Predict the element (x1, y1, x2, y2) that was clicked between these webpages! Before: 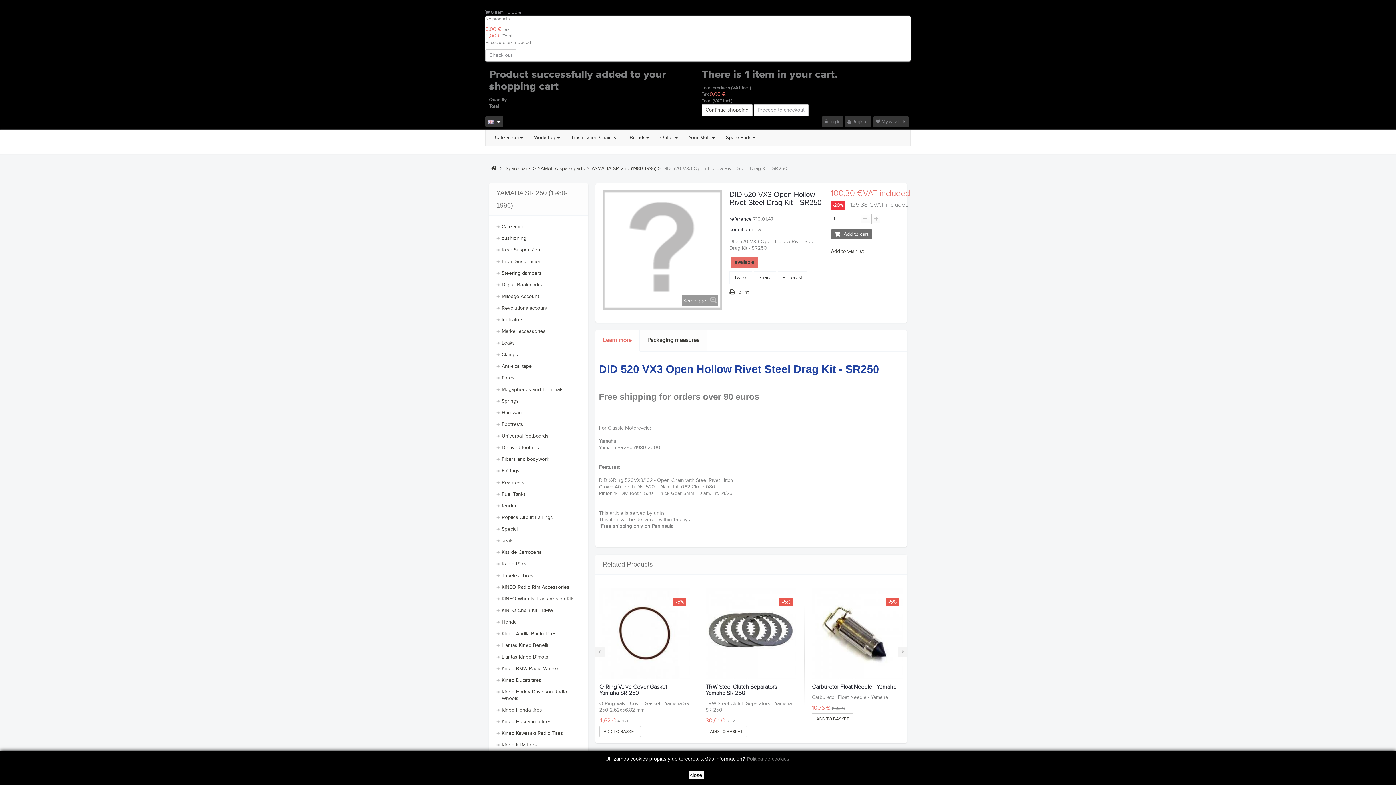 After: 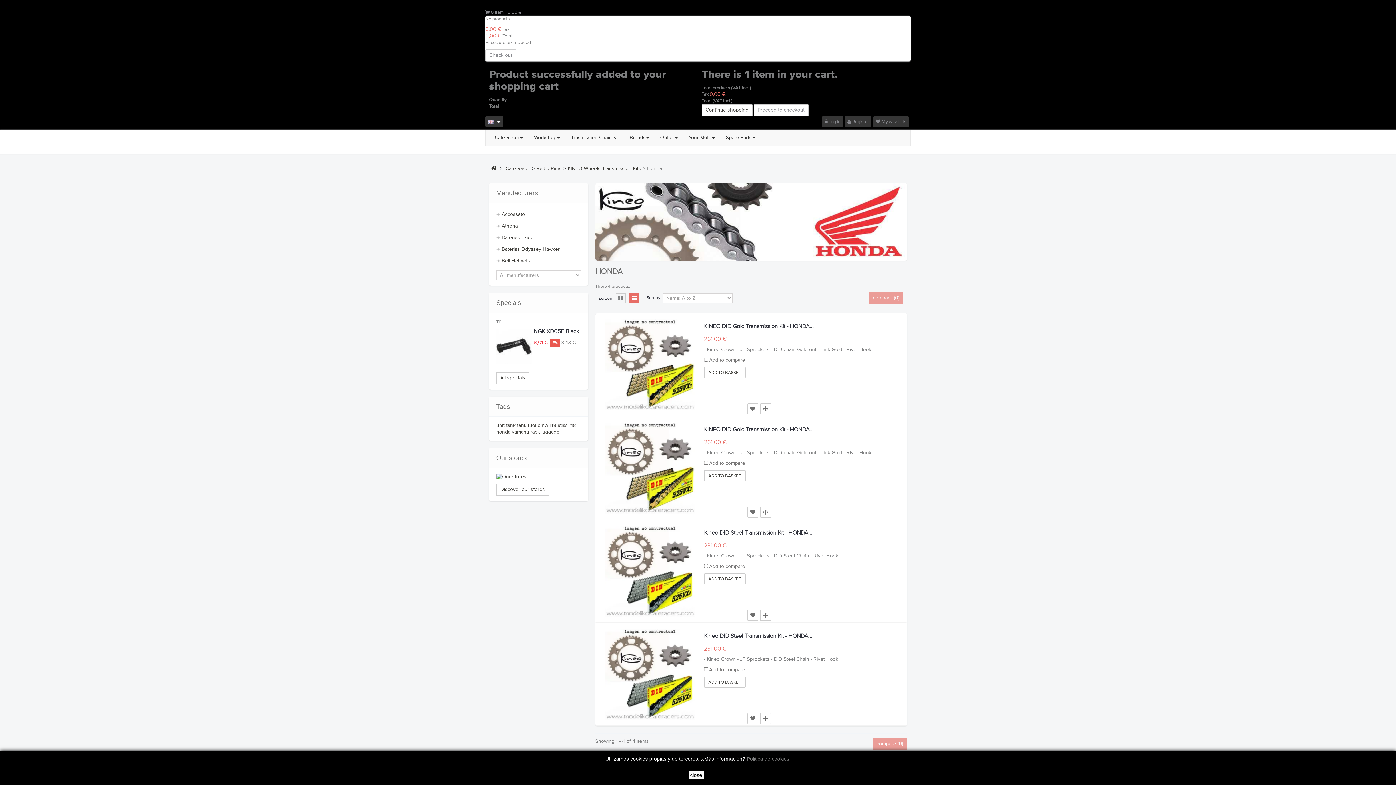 Action: bbox: (496, 616, 580, 628) label: Honda